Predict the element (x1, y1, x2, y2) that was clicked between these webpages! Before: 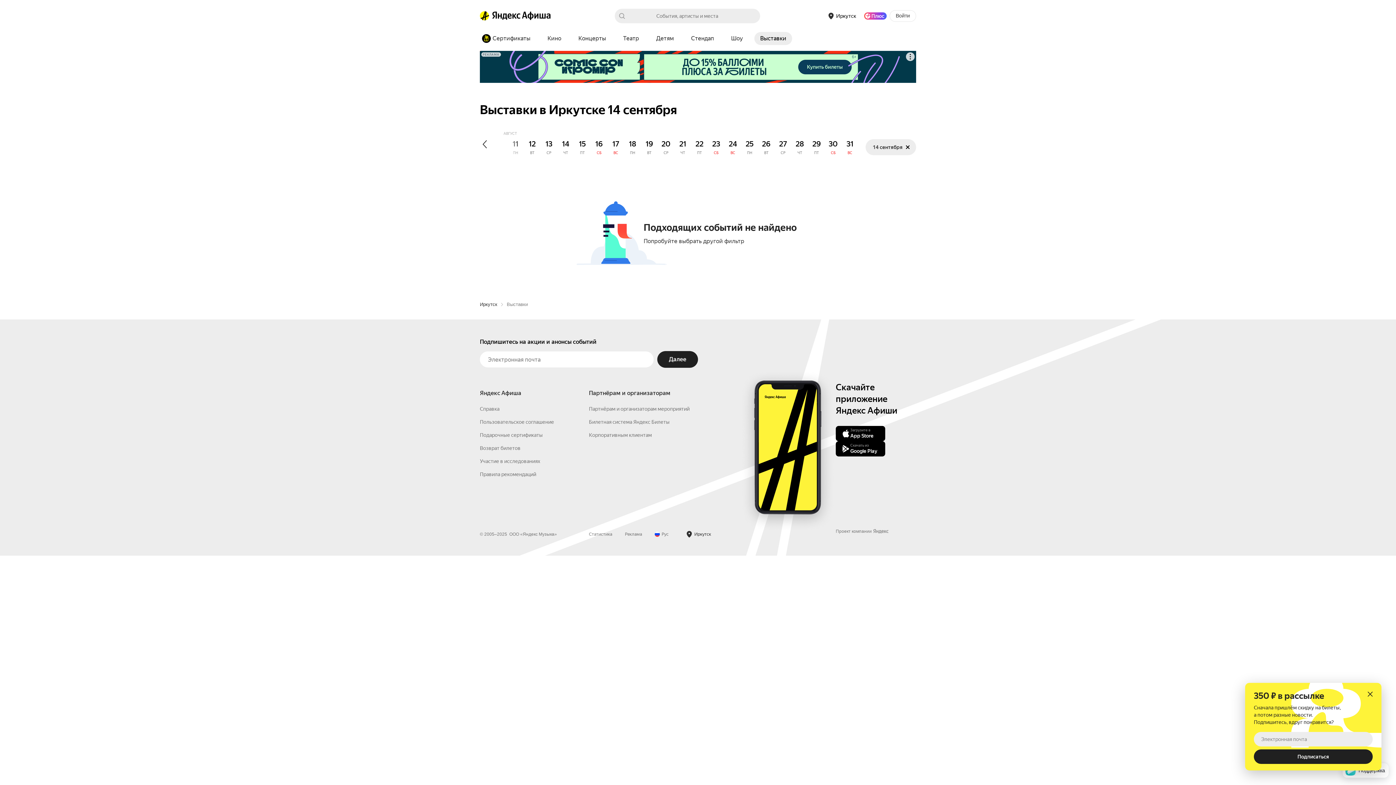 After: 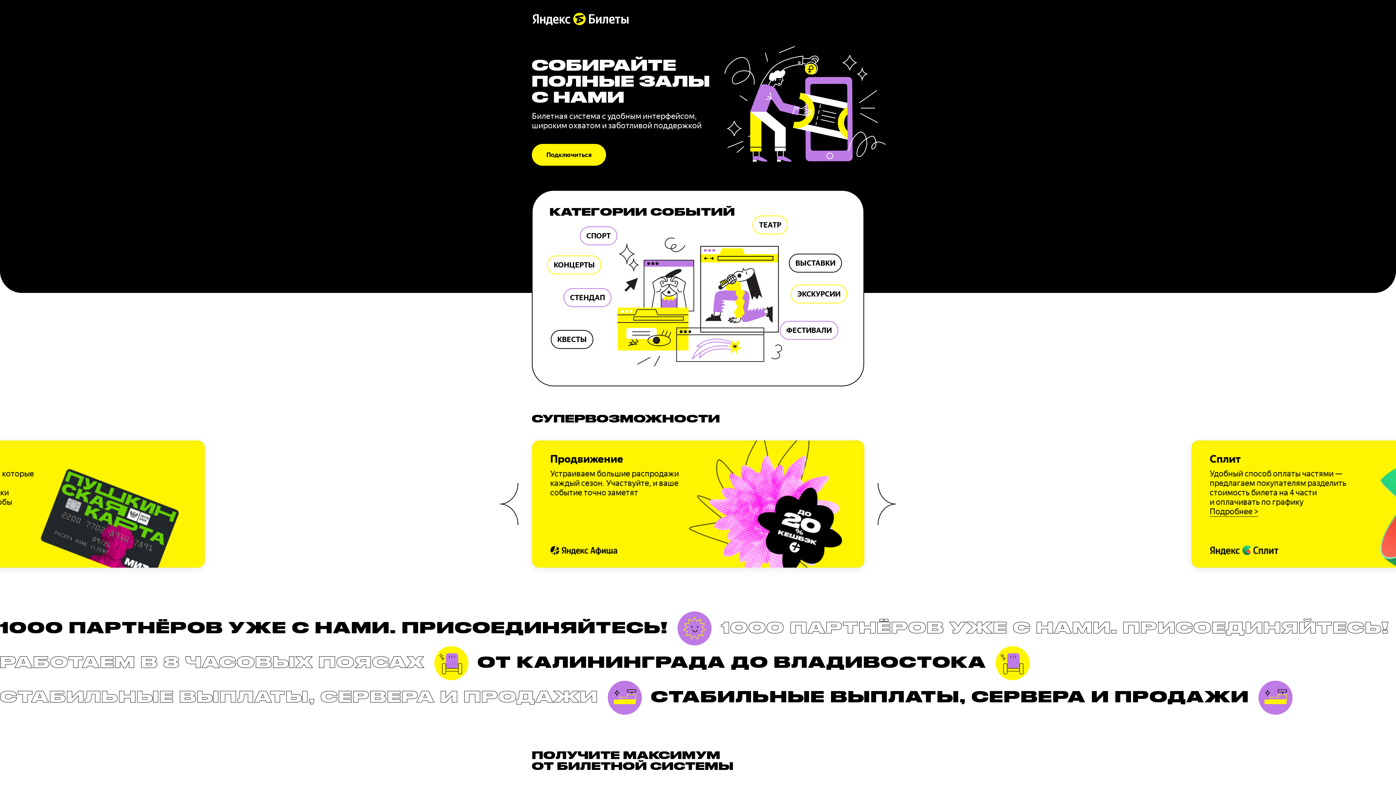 Action: label: Билетная система Яндекс Билеты bbox: (589, 535, 669, 541)